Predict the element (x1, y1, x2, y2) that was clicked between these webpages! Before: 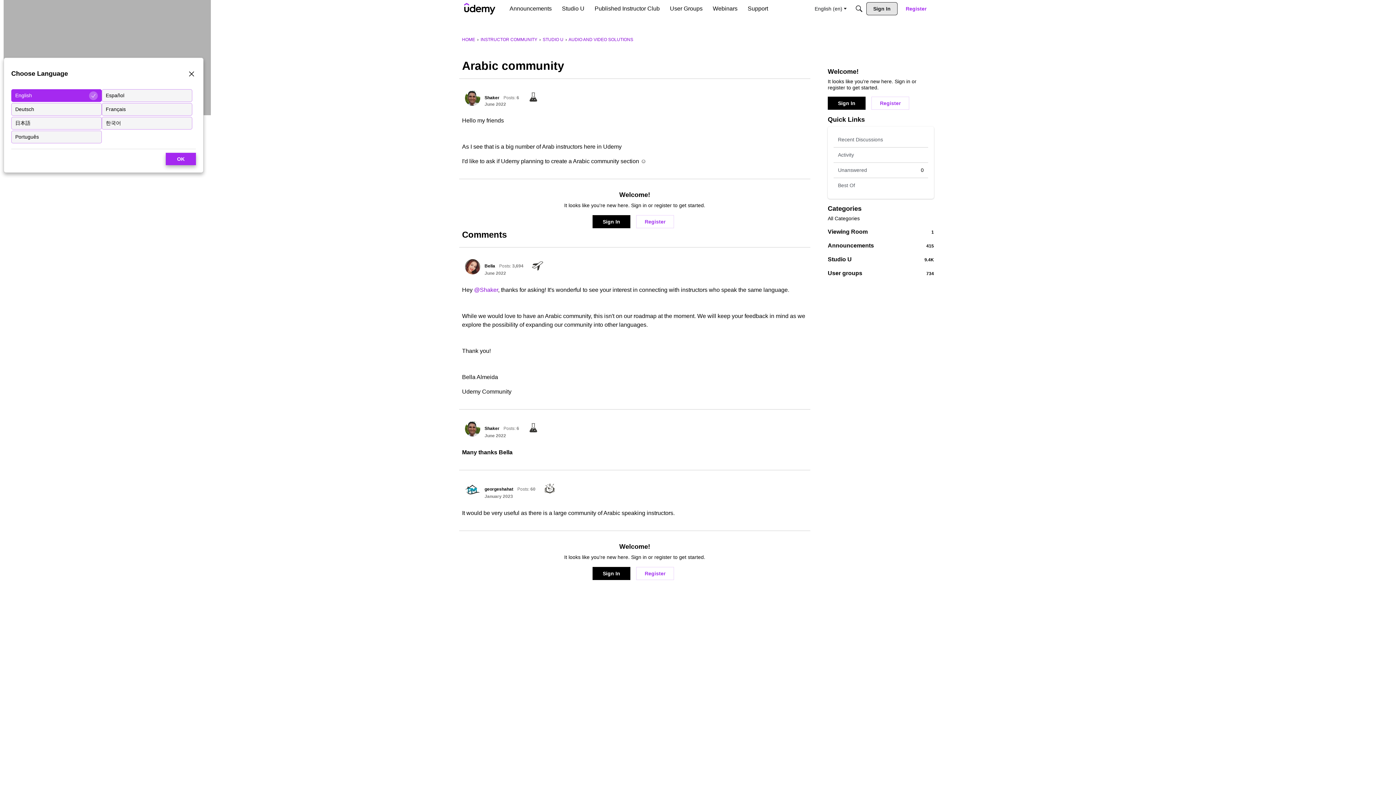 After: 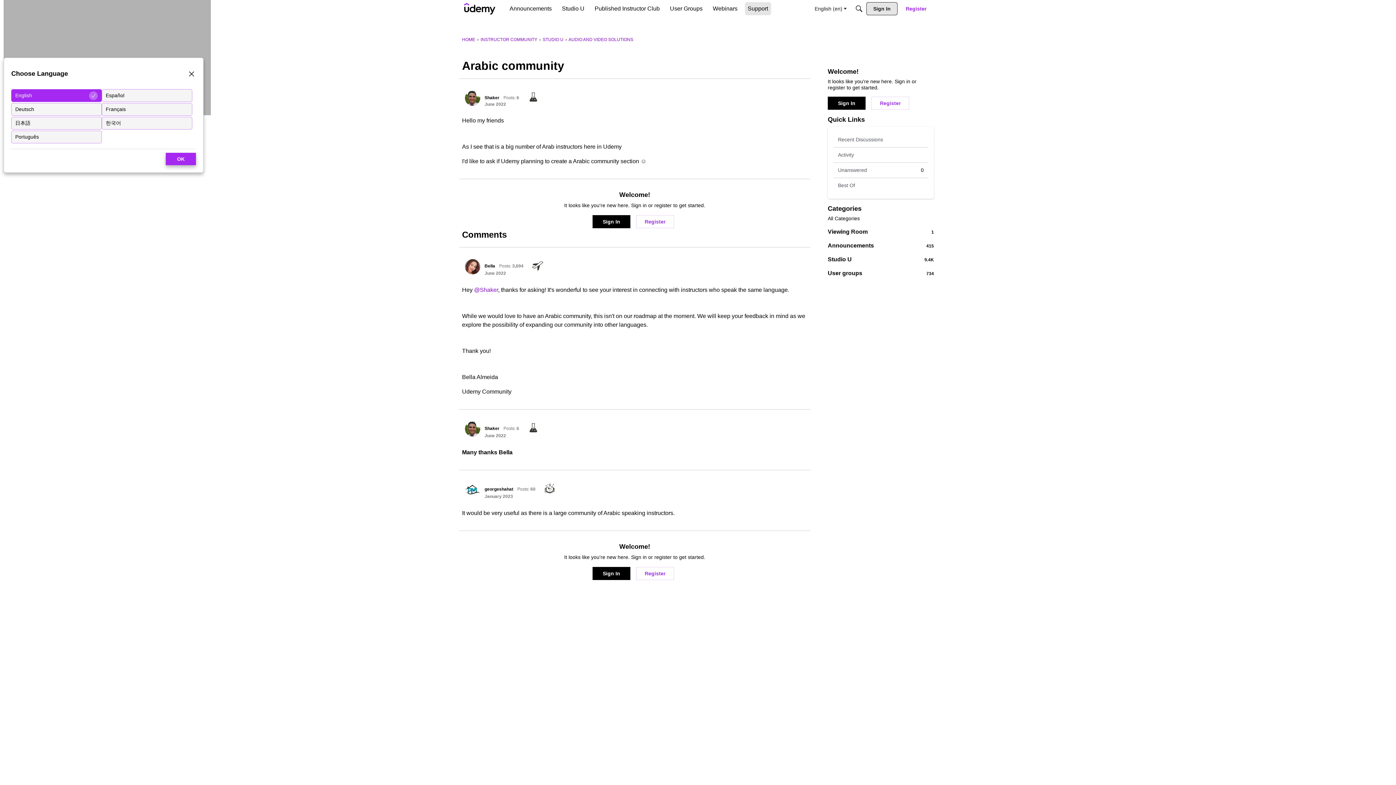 Action: bbox: (744, 2, 771, 15) label: Support